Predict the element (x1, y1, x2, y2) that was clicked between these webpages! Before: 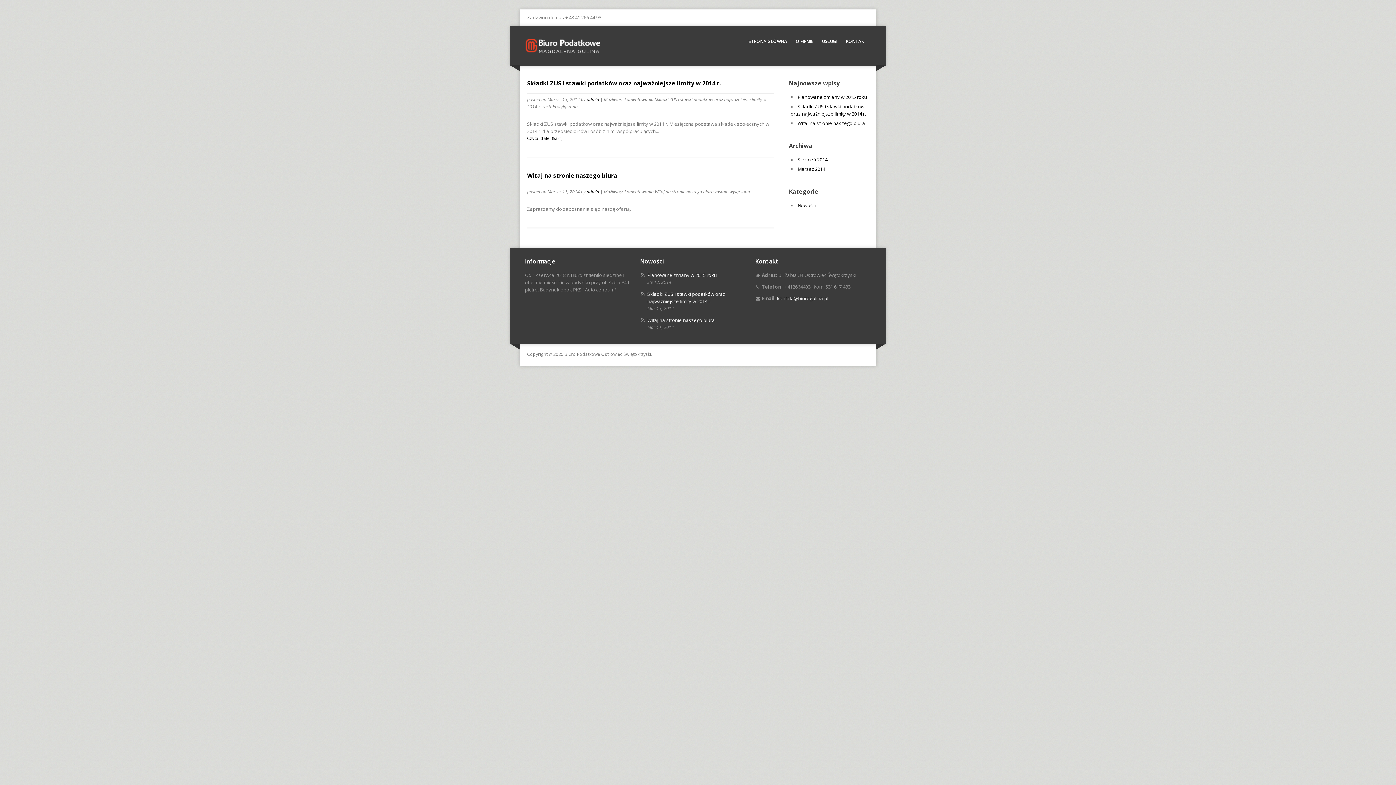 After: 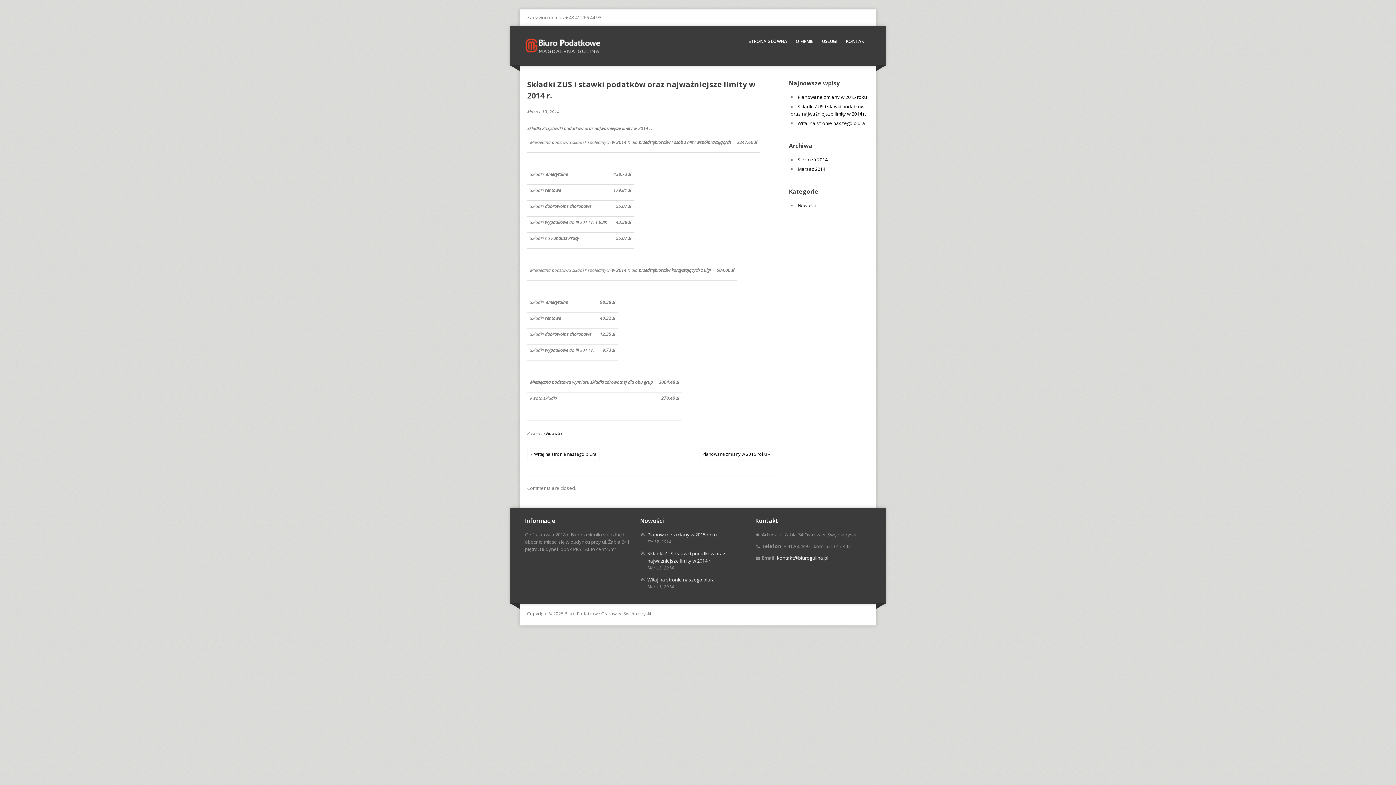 Action: label: Czytaj dalej &arr; bbox: (527, 134, 774, 142)